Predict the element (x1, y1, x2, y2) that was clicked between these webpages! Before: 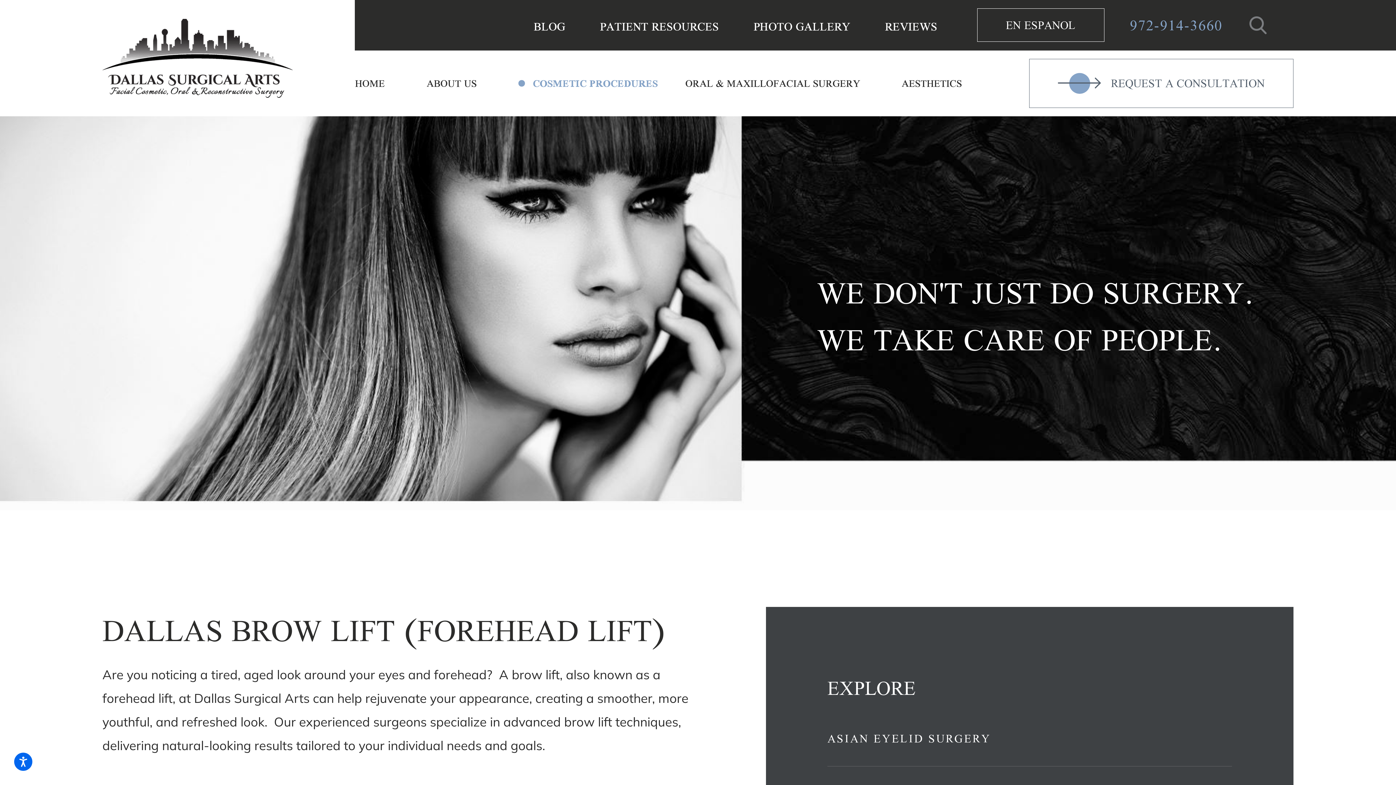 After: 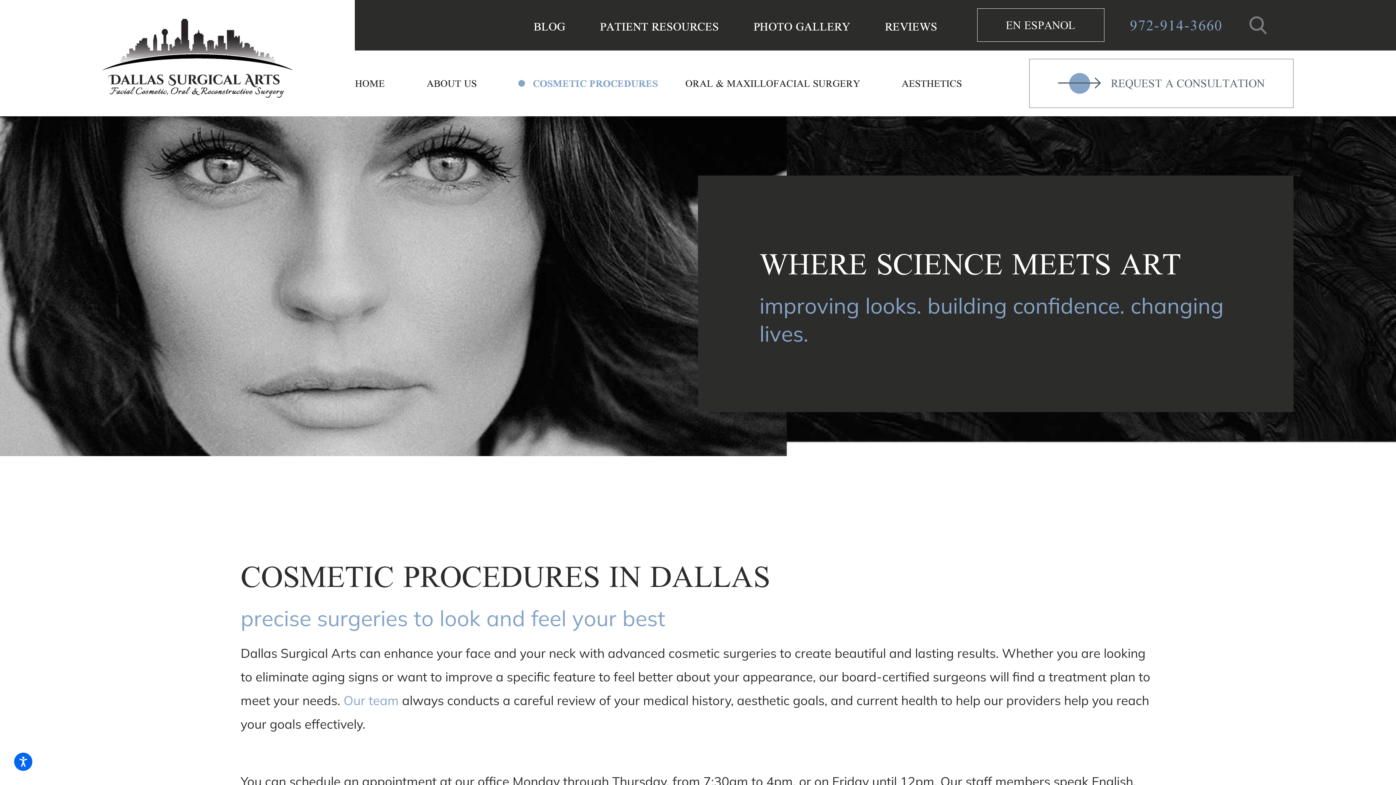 Action: label: COSMETIC PROCEDURES bbox: (518, 62, 674, 104)